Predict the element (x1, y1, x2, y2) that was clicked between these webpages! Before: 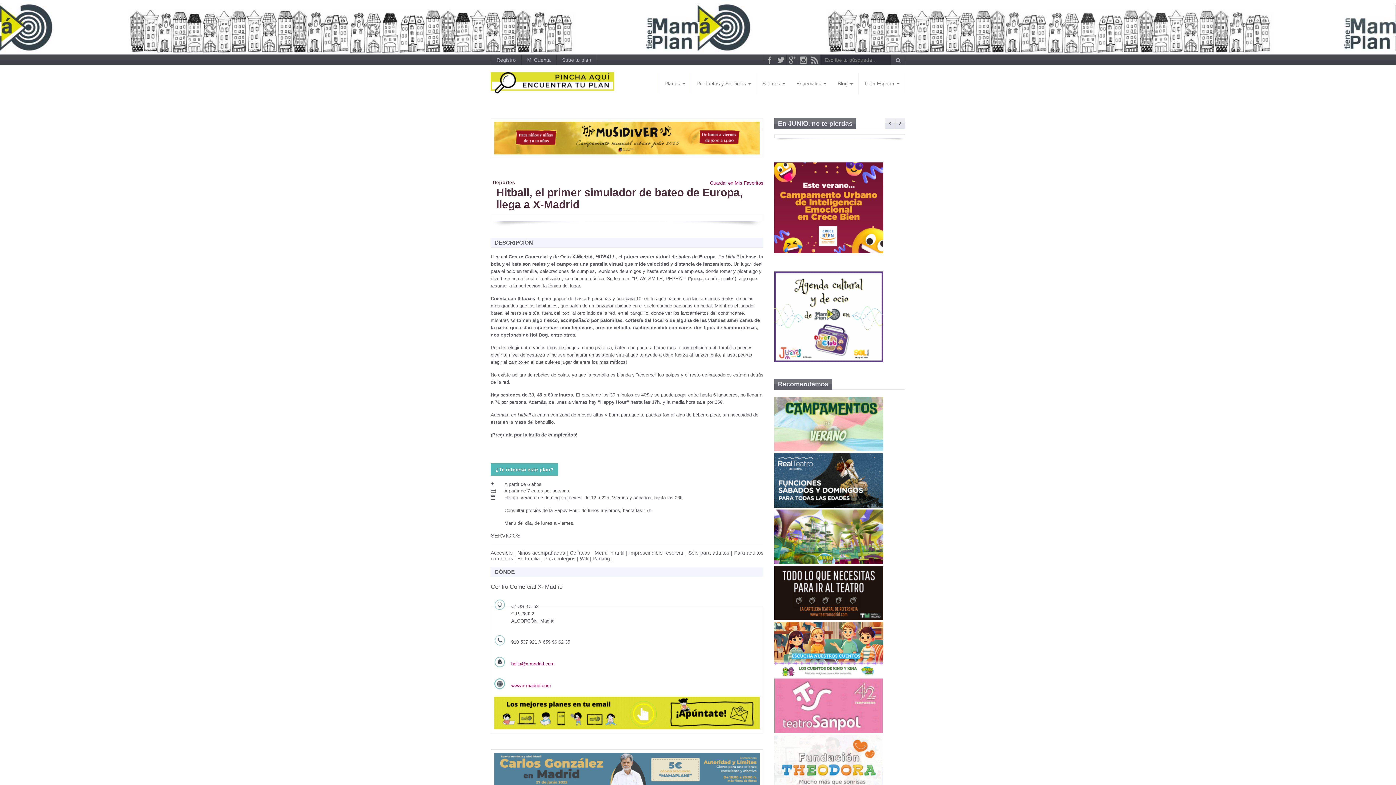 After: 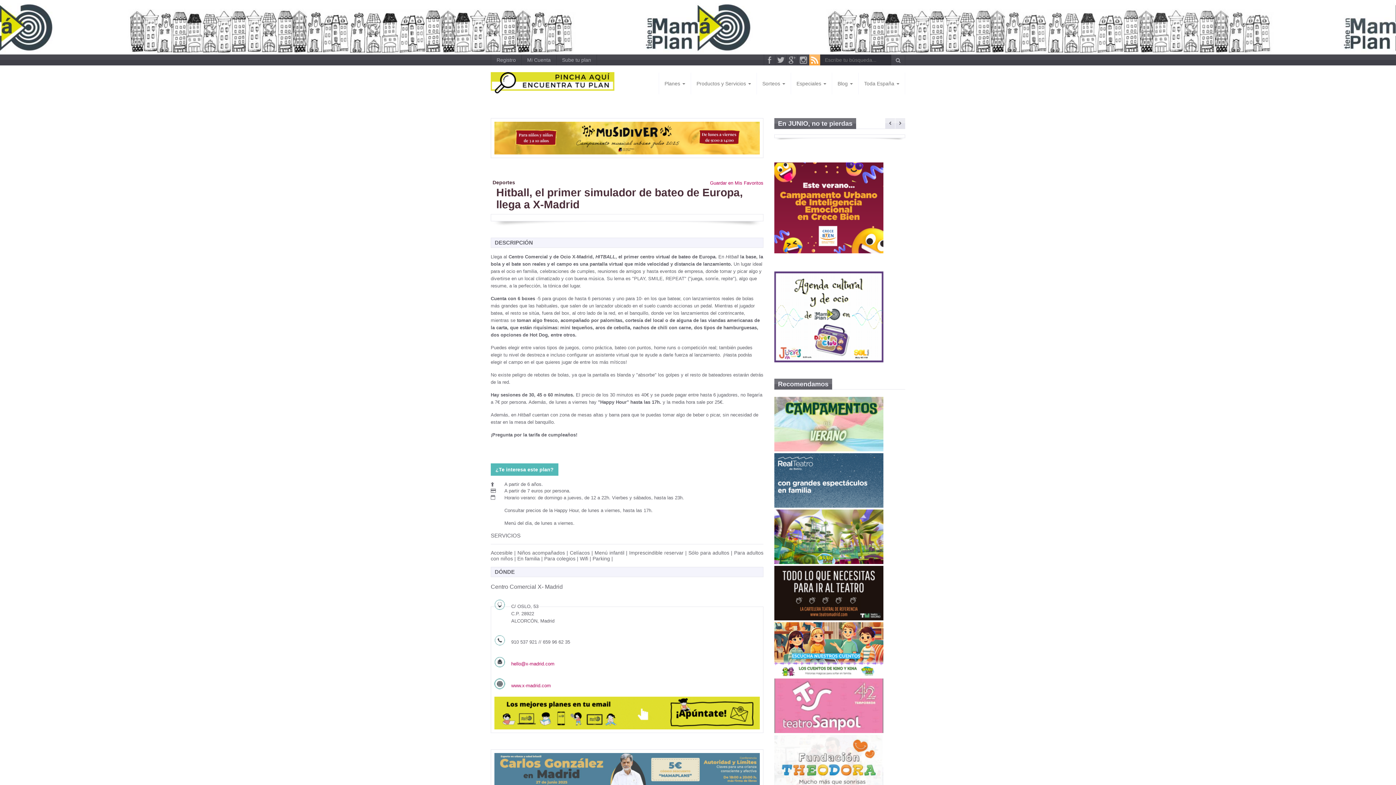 Action: bbox: (809, 54, 820, 65)